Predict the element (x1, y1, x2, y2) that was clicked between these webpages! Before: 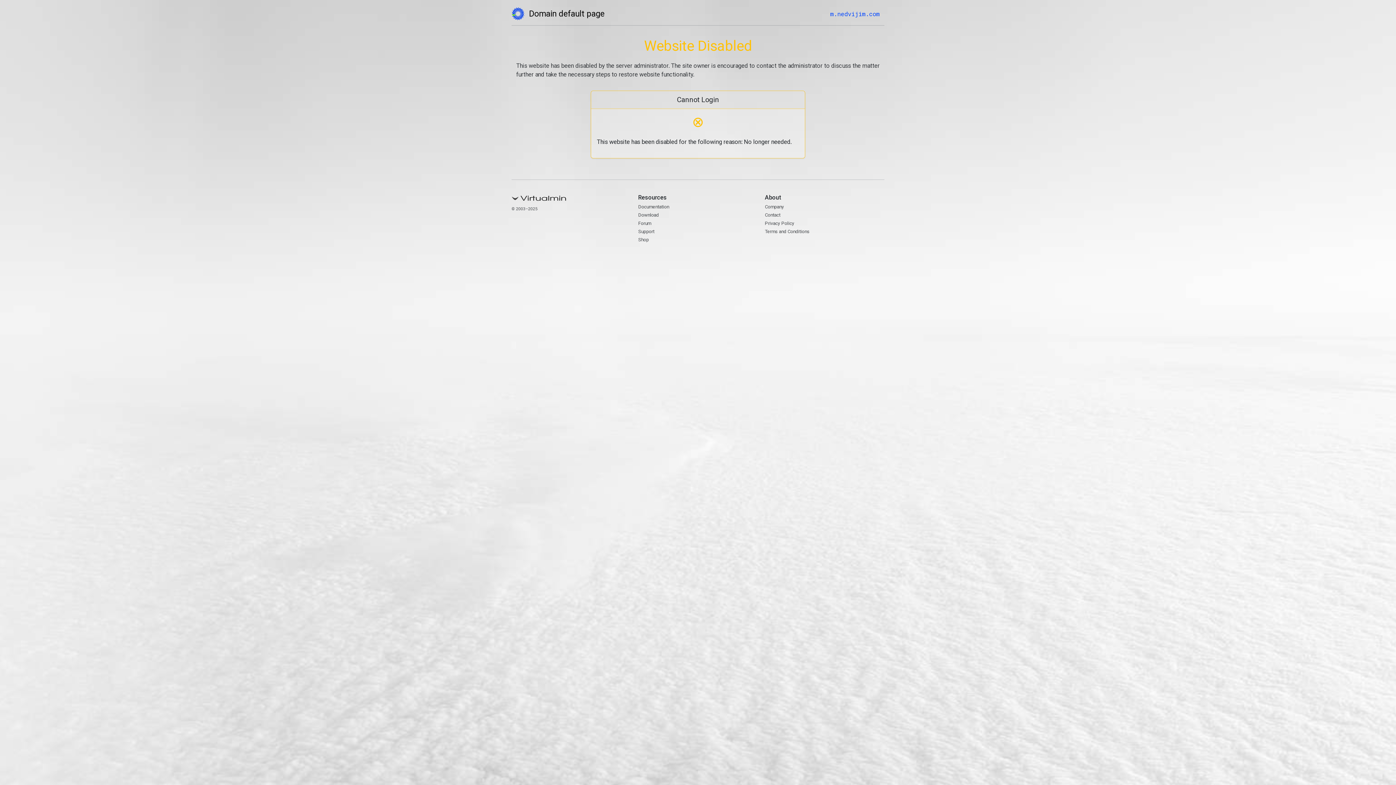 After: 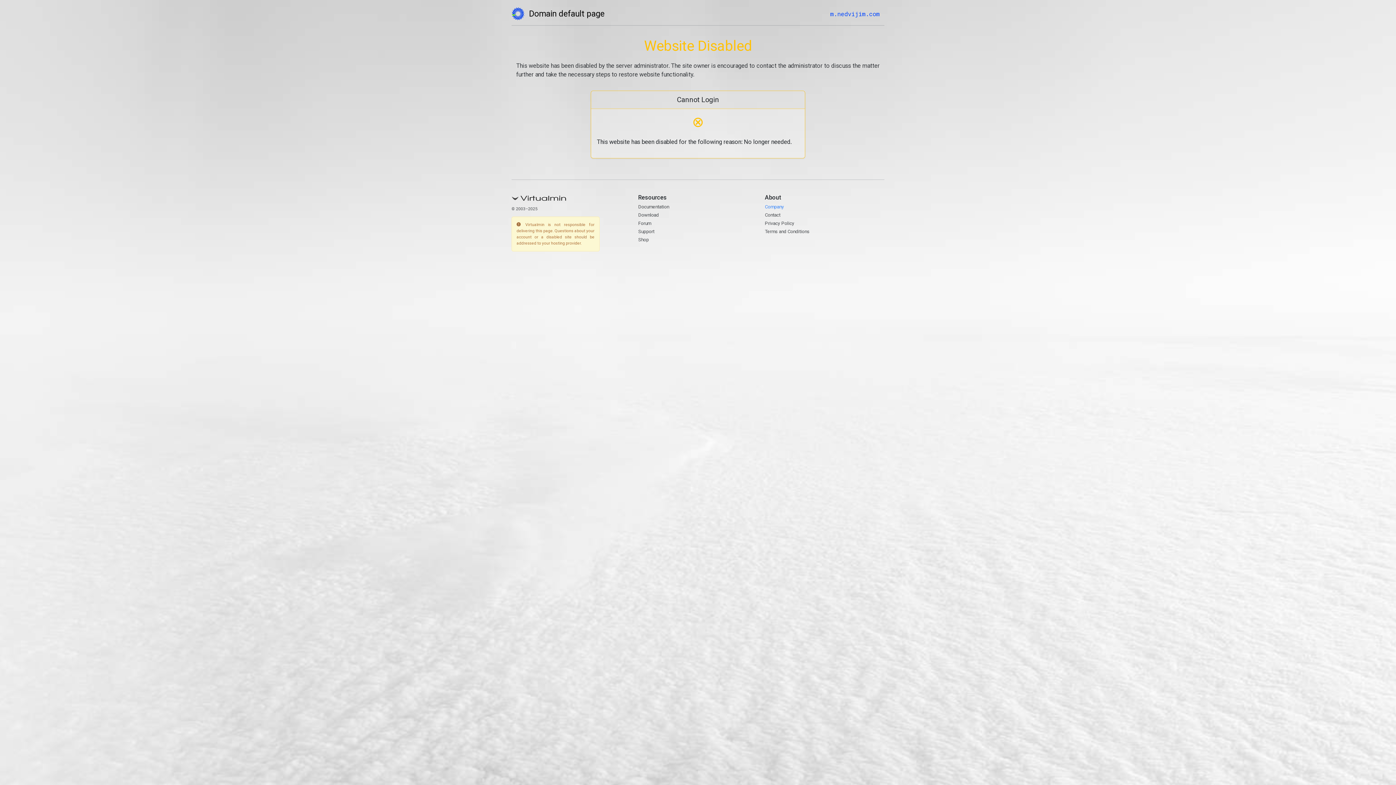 Action: label: Company bbox: (765, 204, 784, 209)